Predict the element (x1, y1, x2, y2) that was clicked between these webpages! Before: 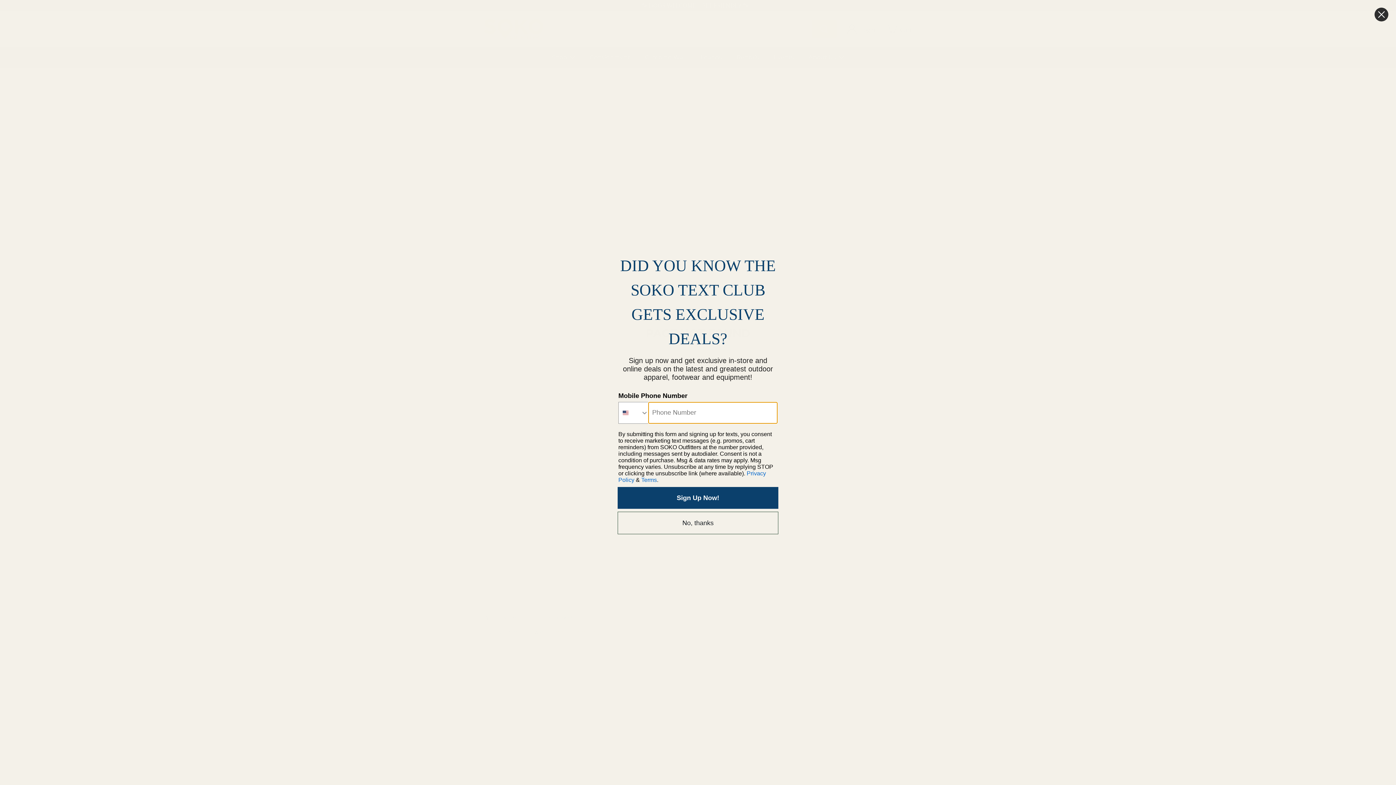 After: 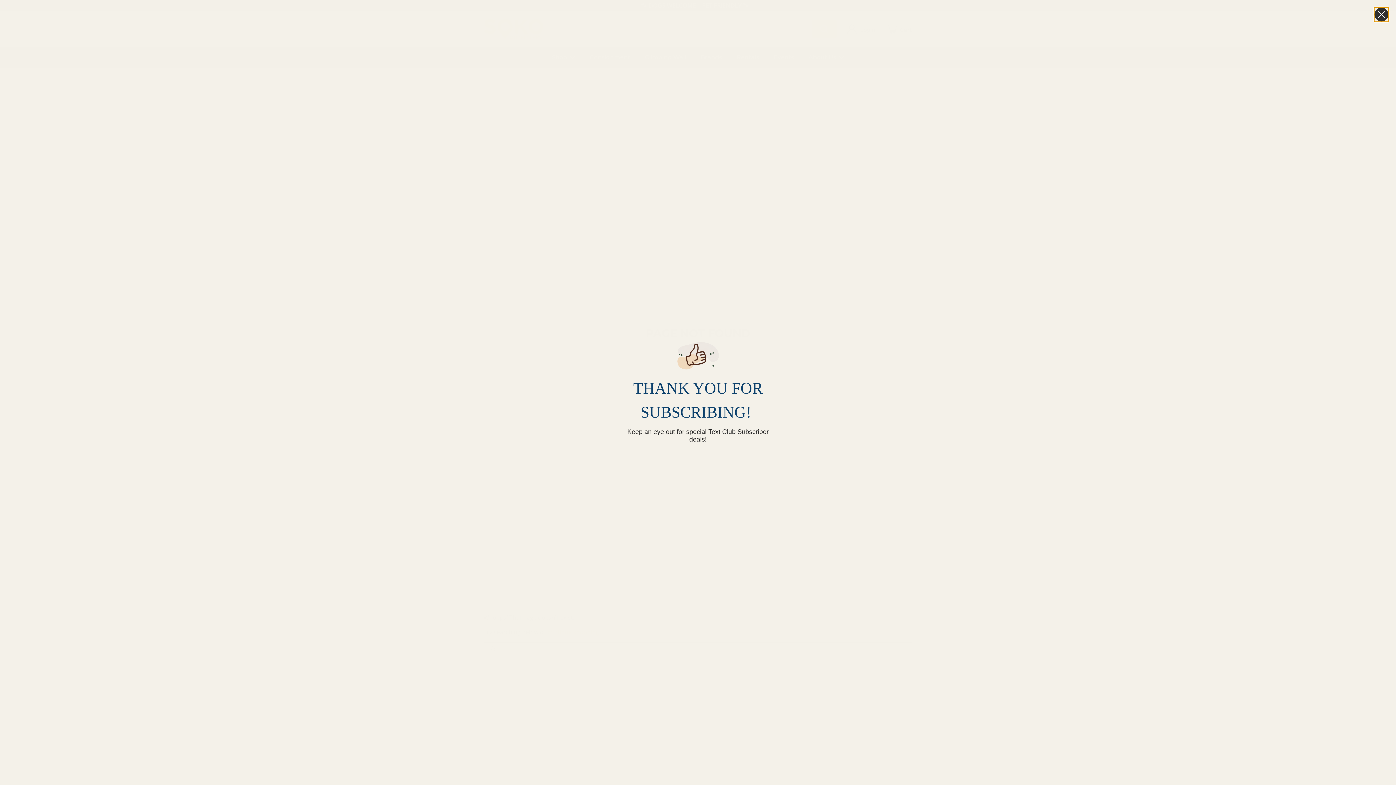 Action: label: Sign Up Now! bbox: (617, 487, 778, 508)